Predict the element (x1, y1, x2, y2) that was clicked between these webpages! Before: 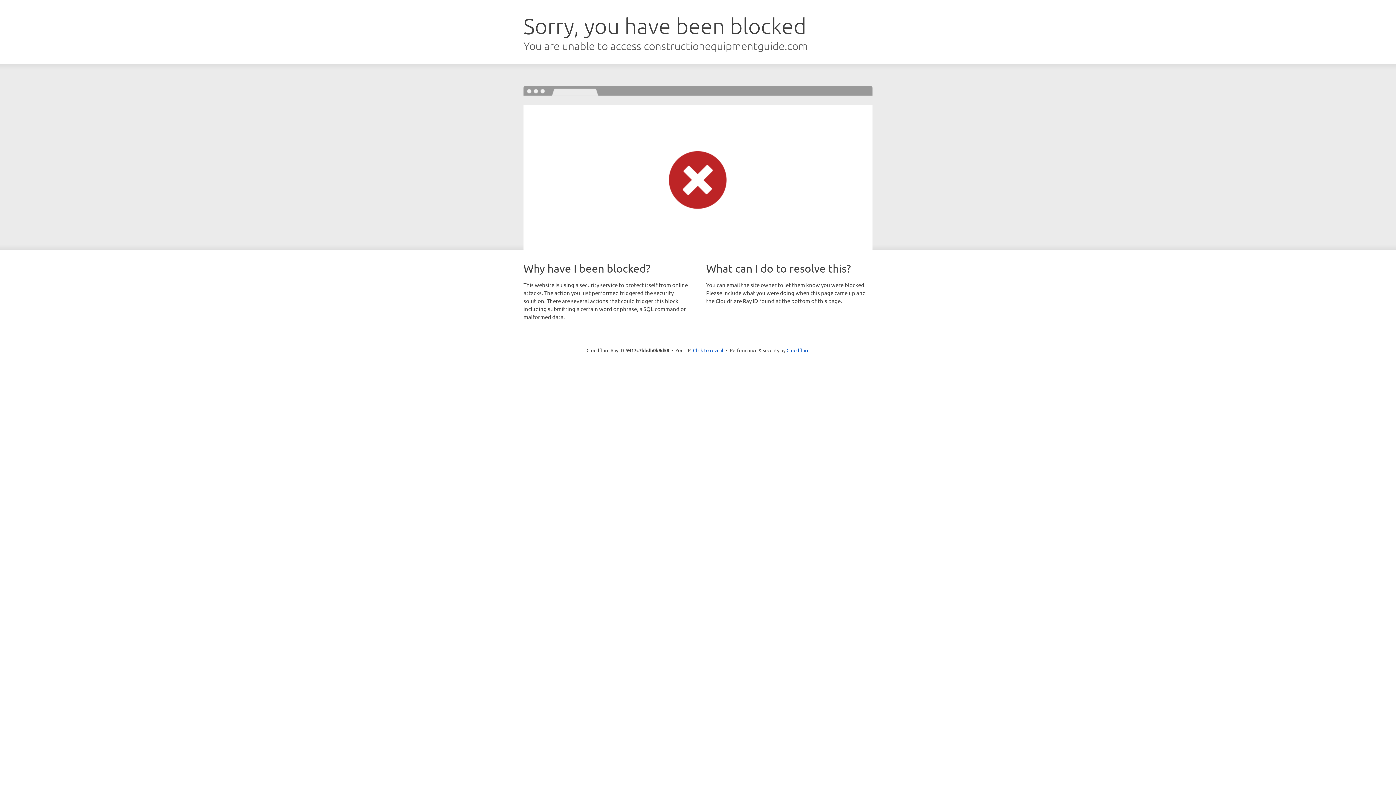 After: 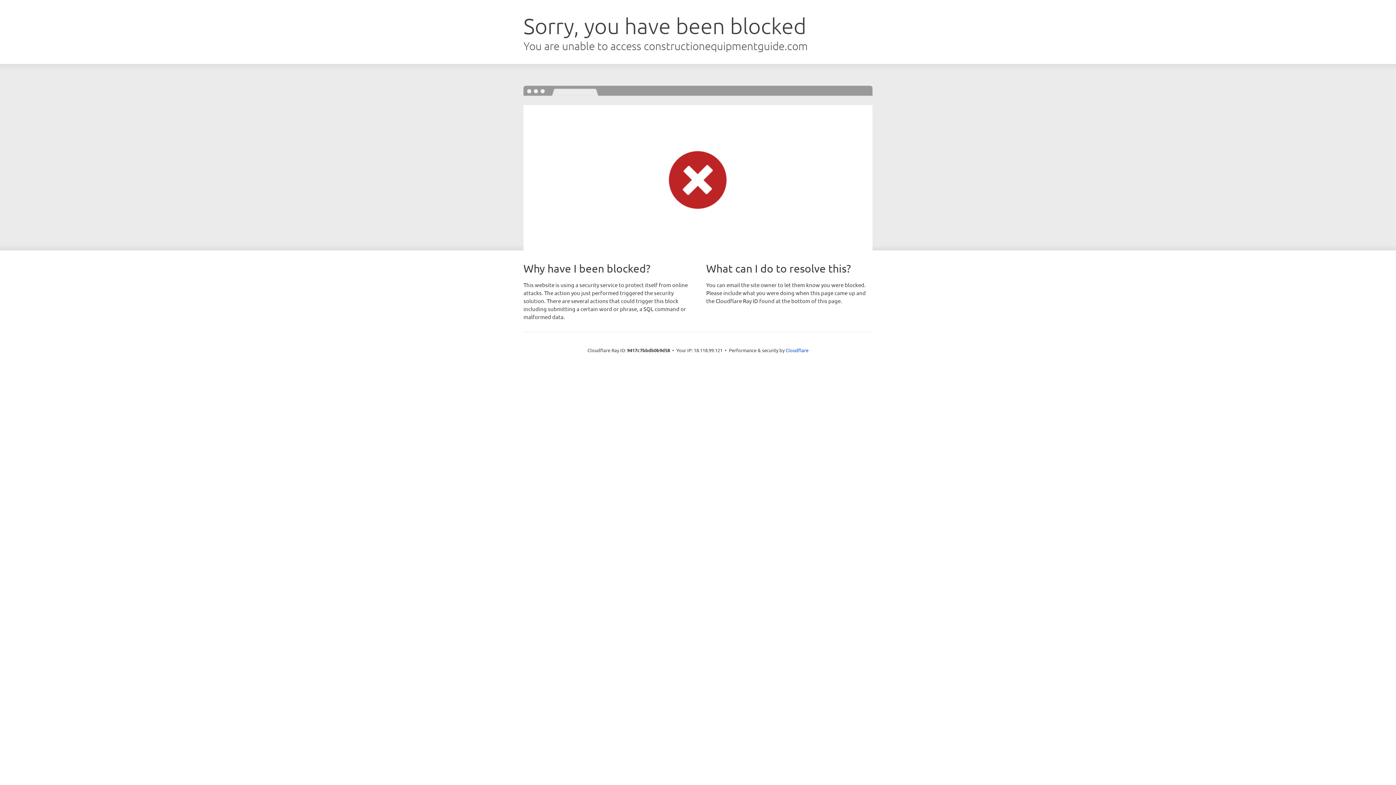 Action: label: Click to reveal bbox: (693, 346, 723, 353)